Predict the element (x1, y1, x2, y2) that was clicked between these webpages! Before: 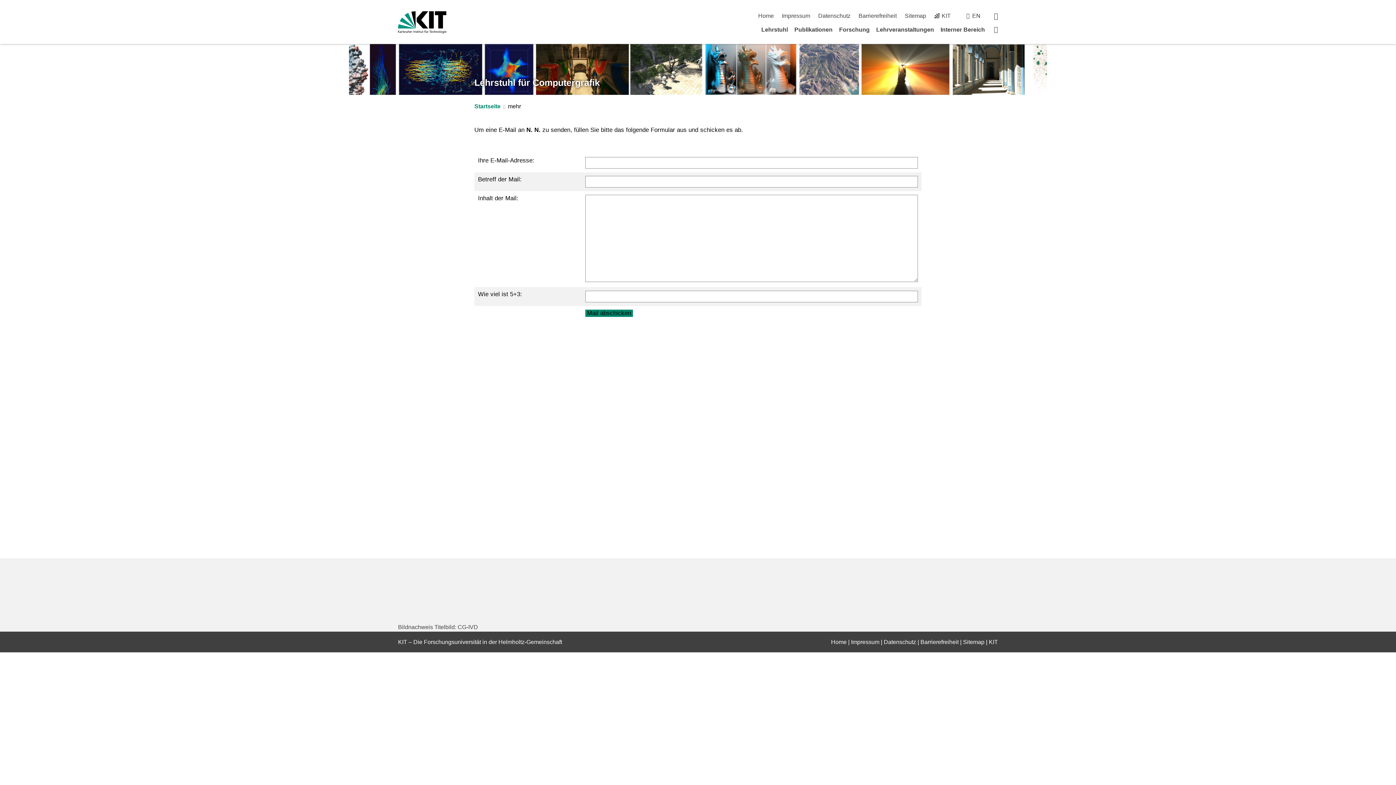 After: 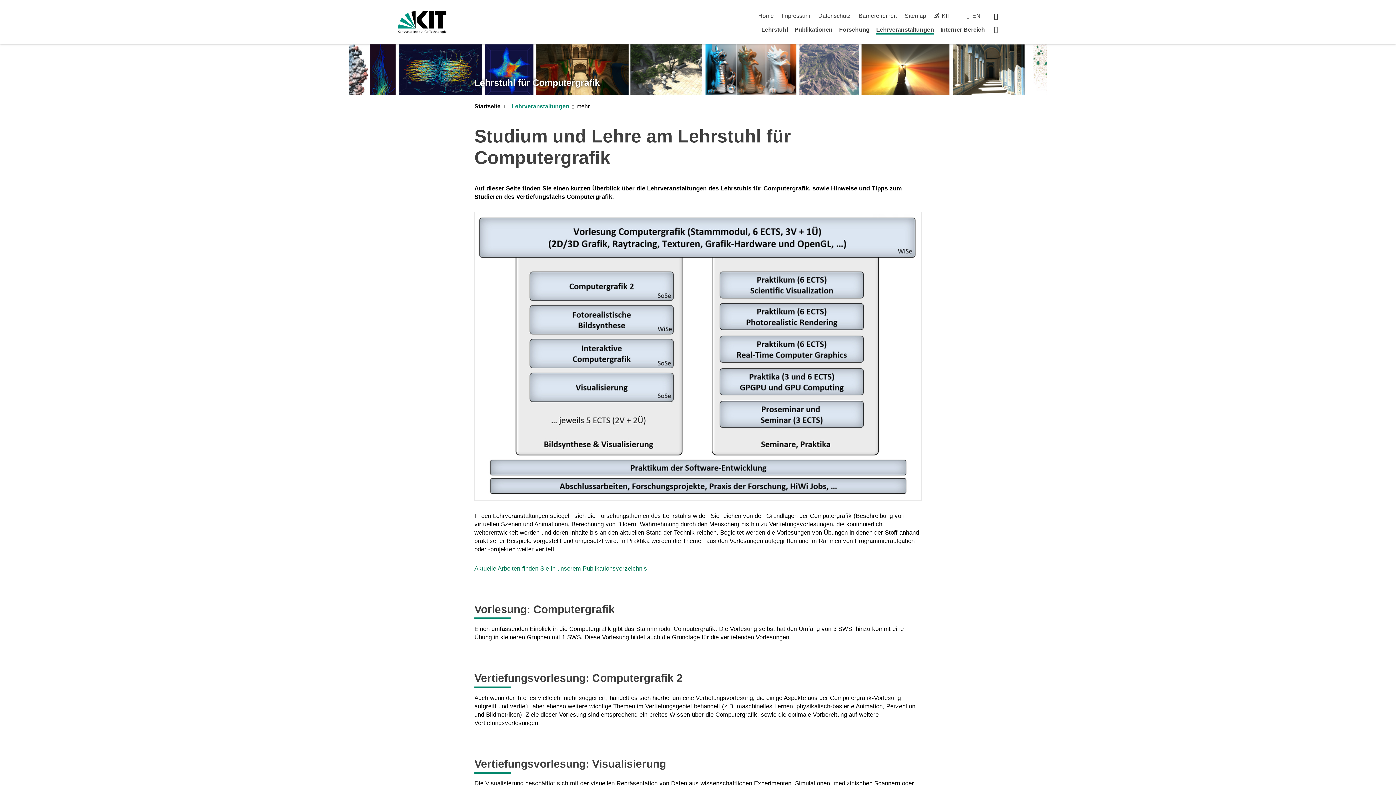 Action: label: Lehrveranstaltungen bbox: (876, 26, 934, 32)